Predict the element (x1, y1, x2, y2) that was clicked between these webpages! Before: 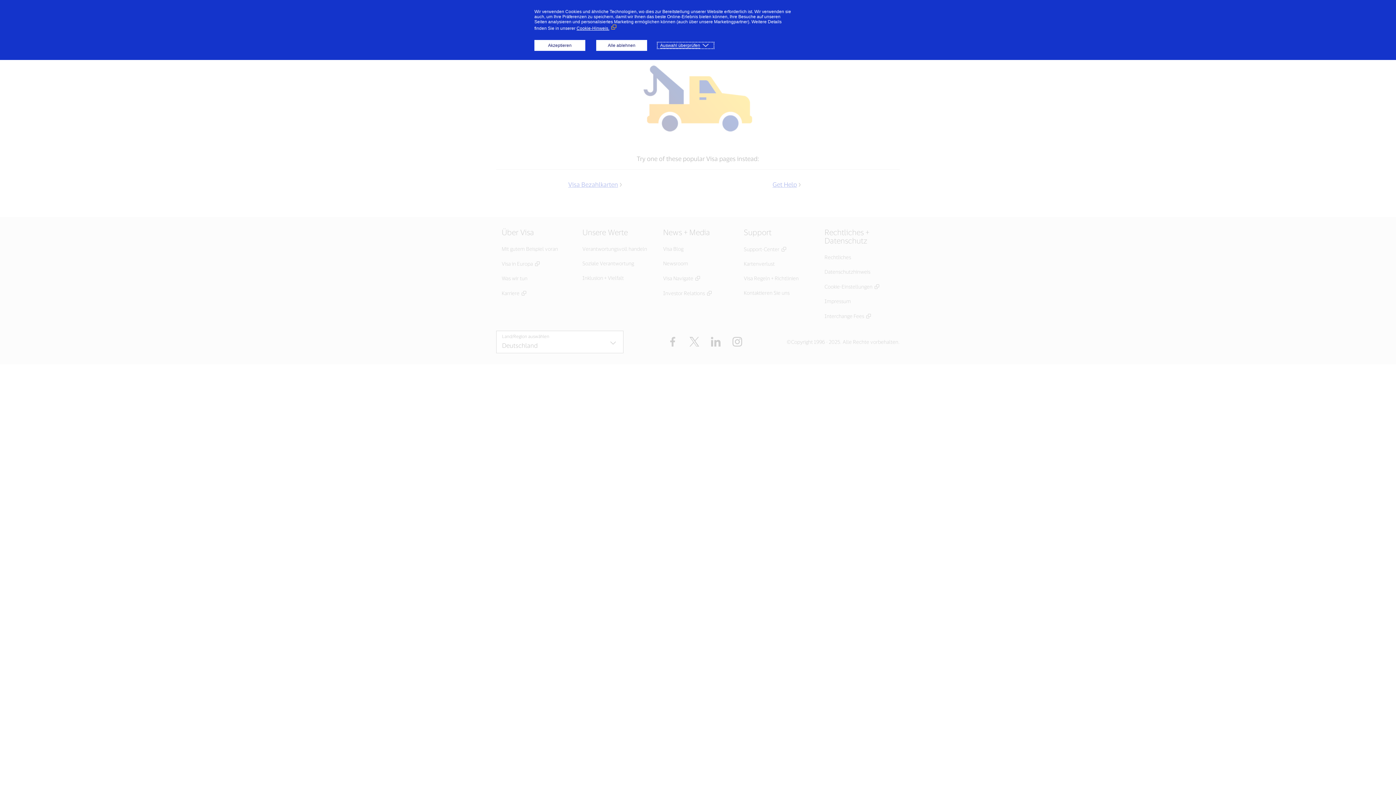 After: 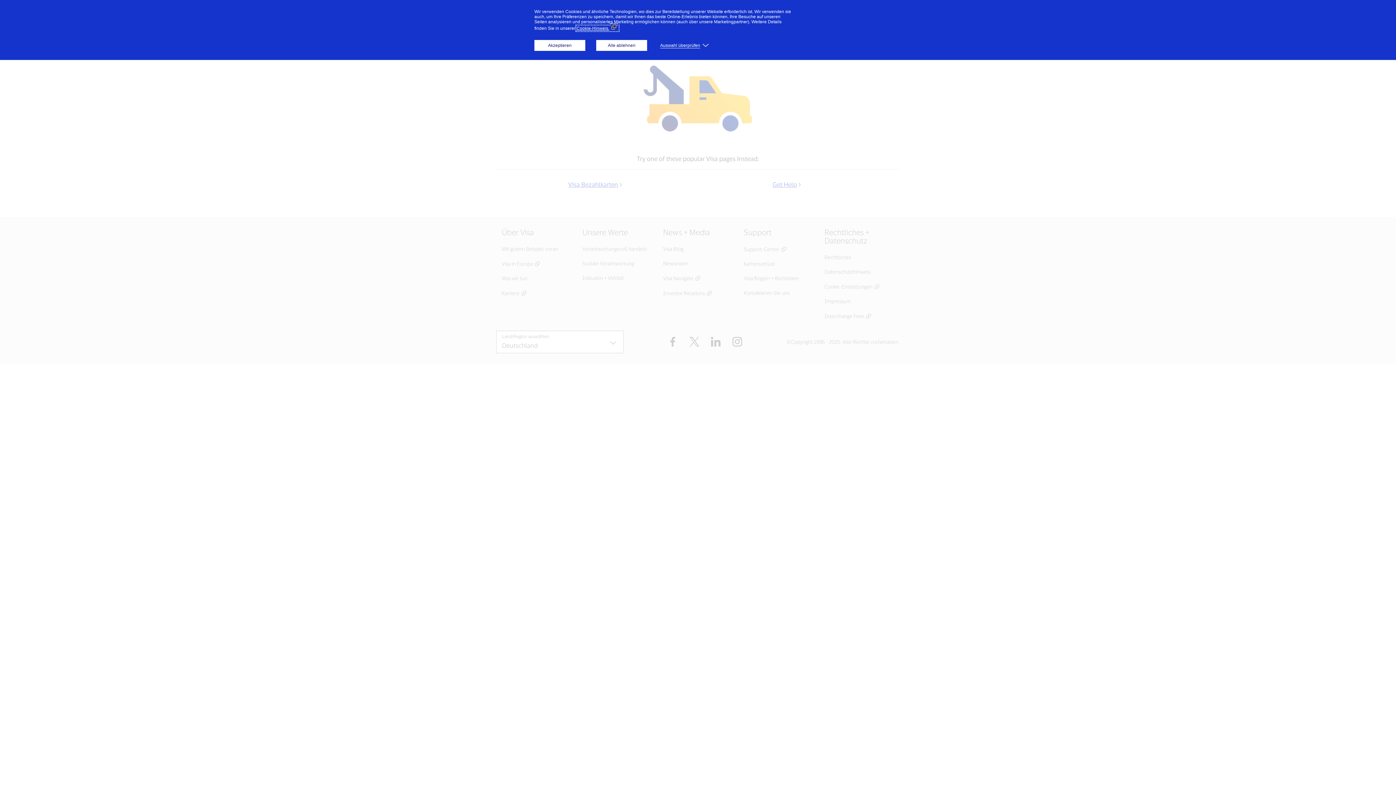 Action: bbox: (576, 25, 618, 30) label: Cookie-Hinweis. (Externer Link, öffnet in neuem Fenster)